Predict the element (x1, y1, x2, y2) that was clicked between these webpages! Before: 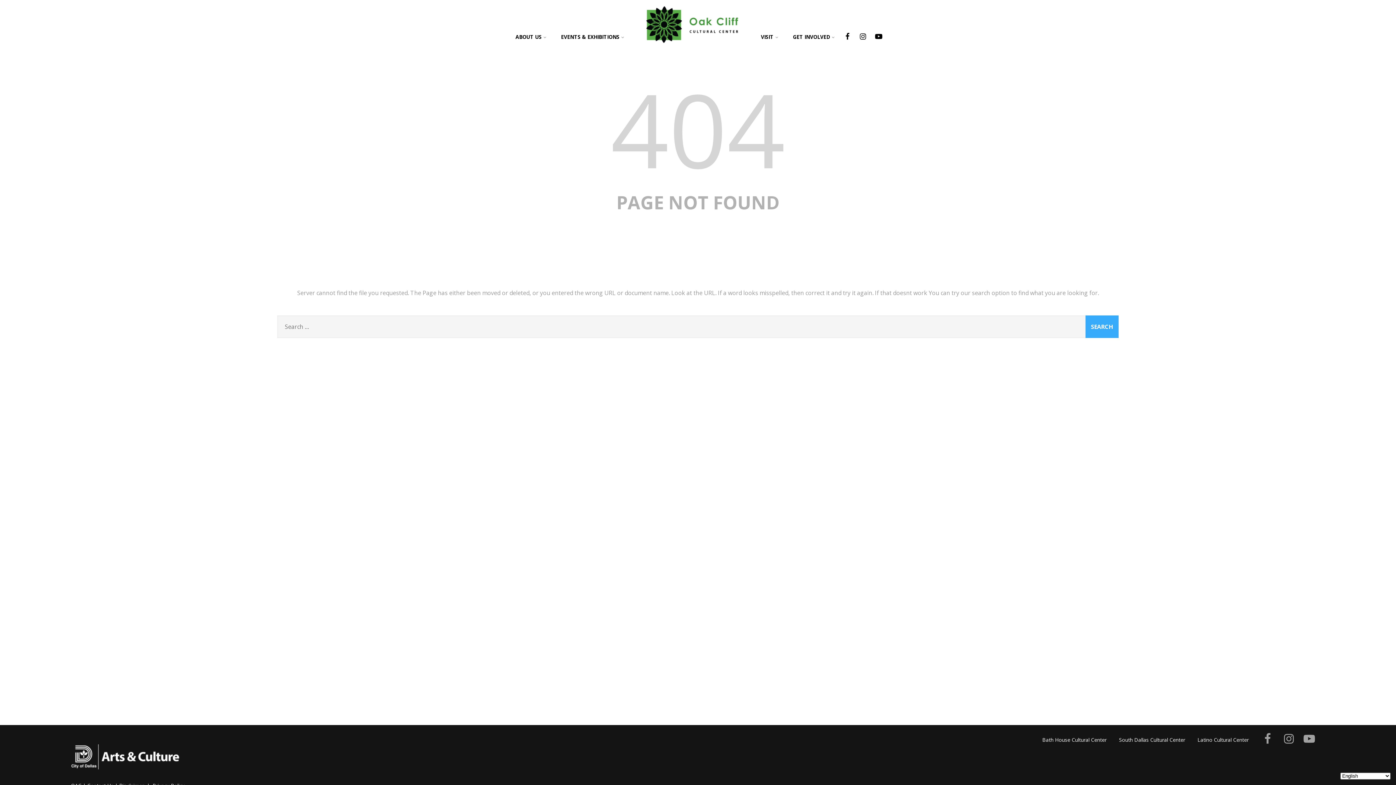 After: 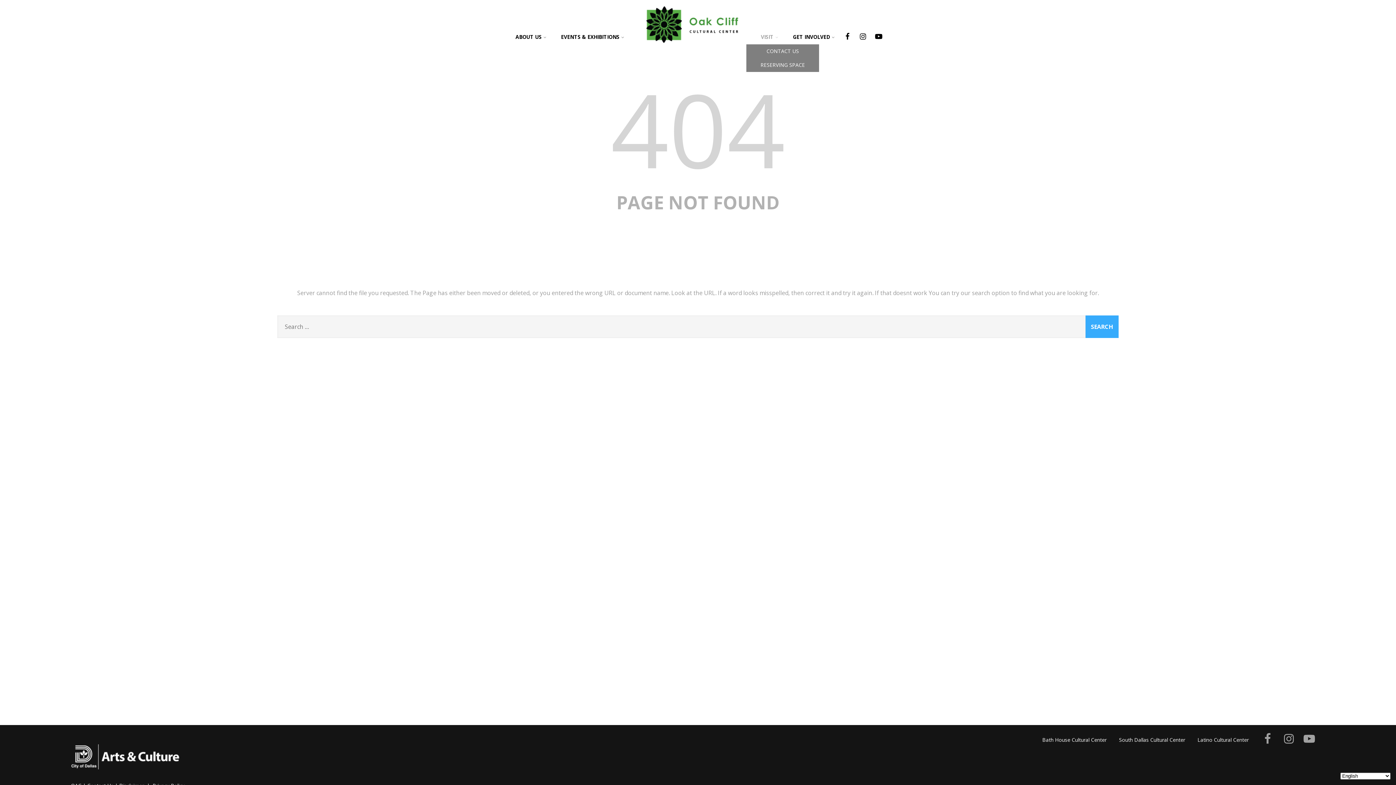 Action: bbox: (753, 27, 785, 47) label: VISIT